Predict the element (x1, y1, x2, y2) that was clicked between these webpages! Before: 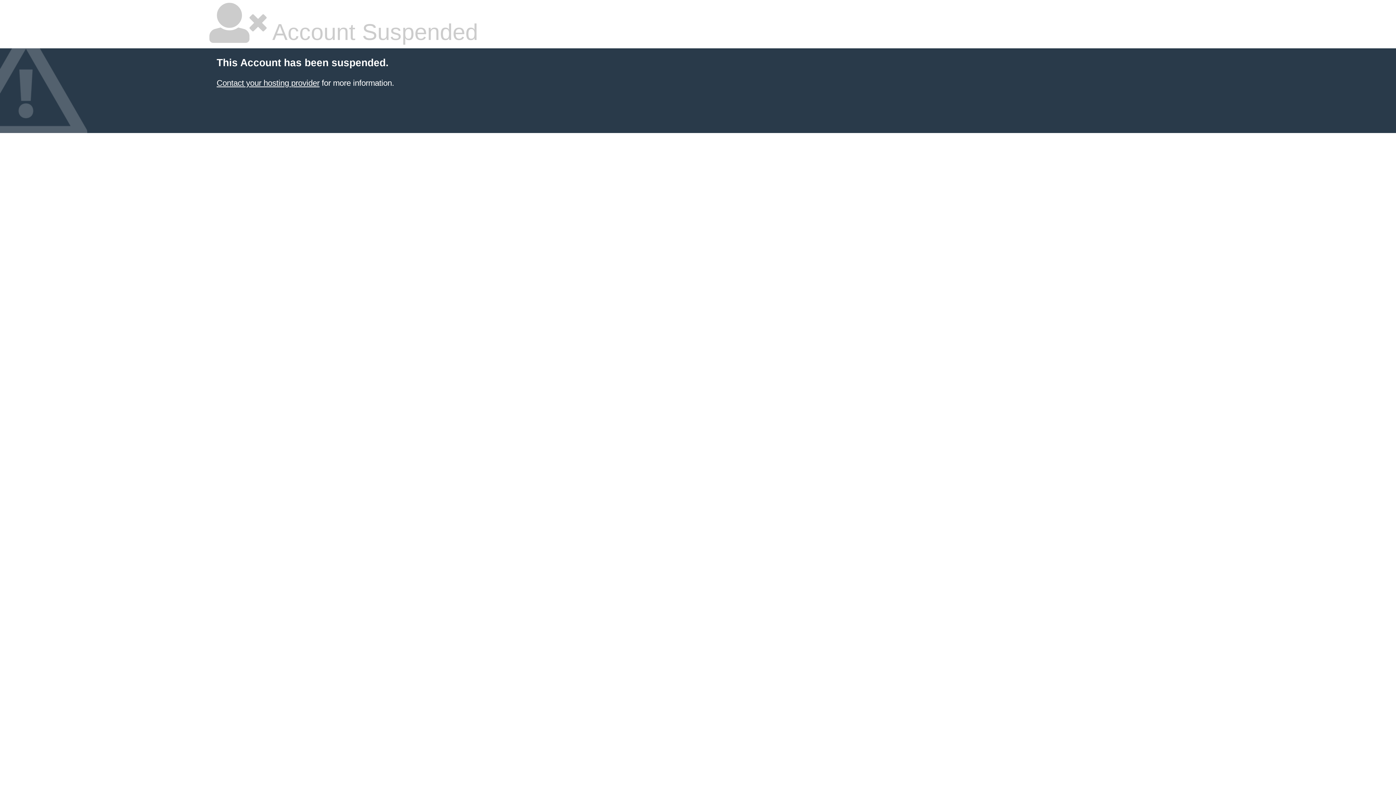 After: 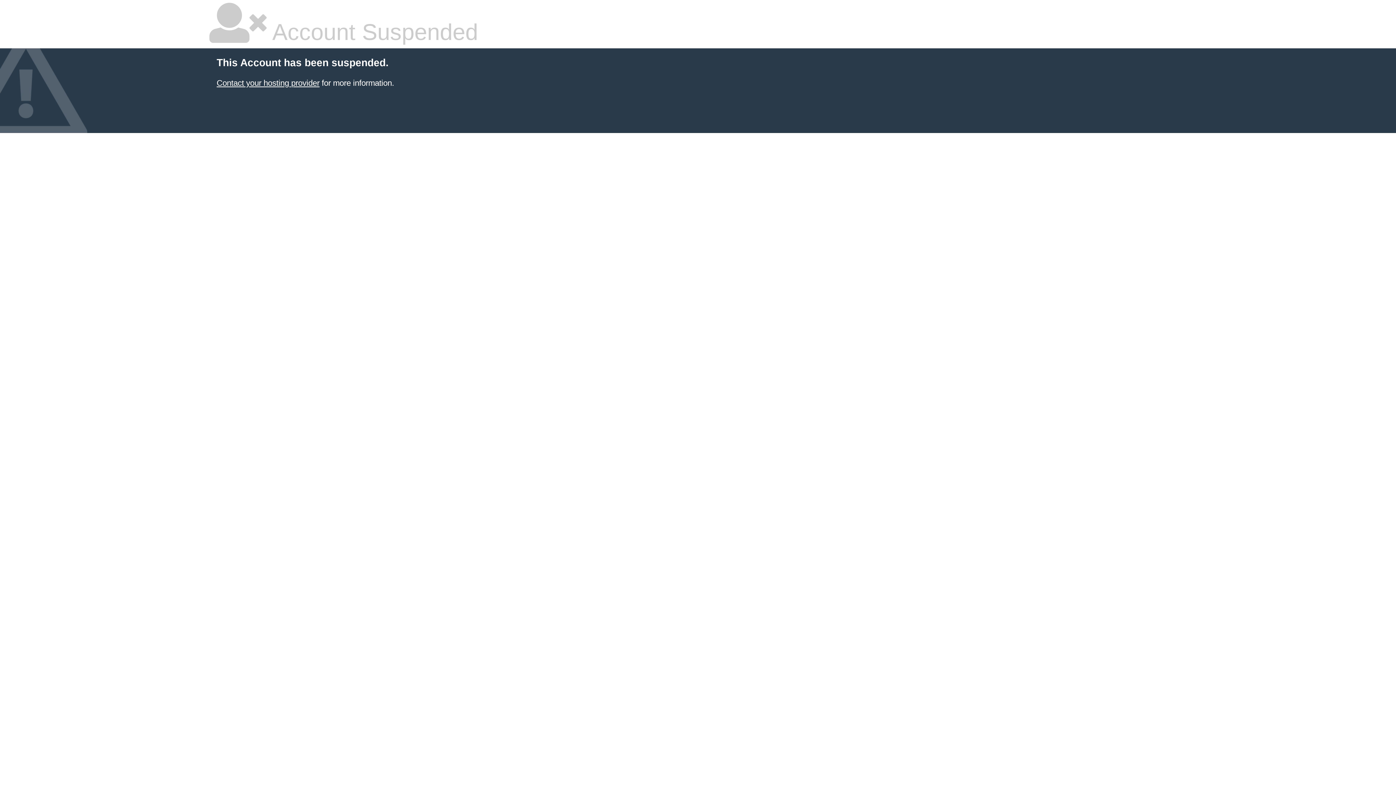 Action: label: Contact your hosting provider bbox: (216, 78, 319, 87)